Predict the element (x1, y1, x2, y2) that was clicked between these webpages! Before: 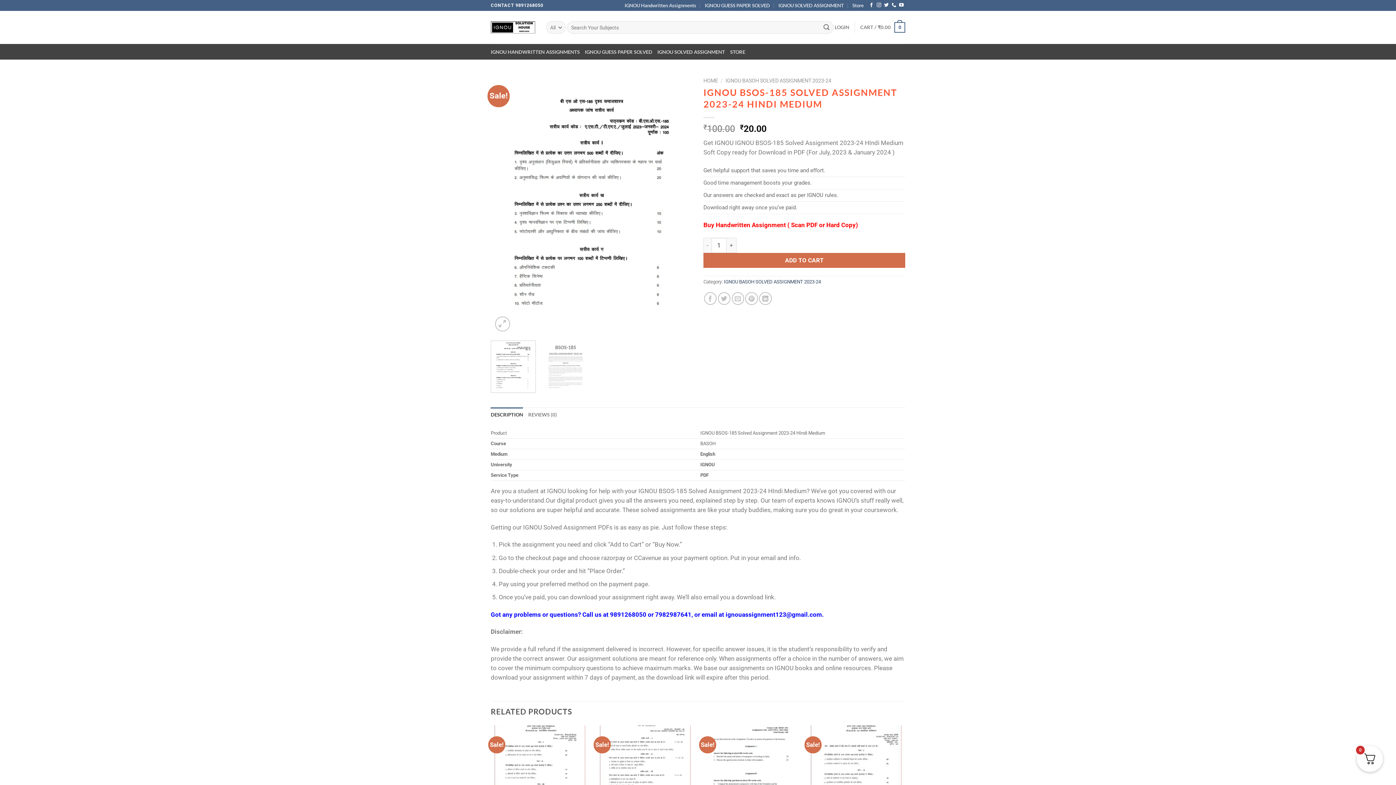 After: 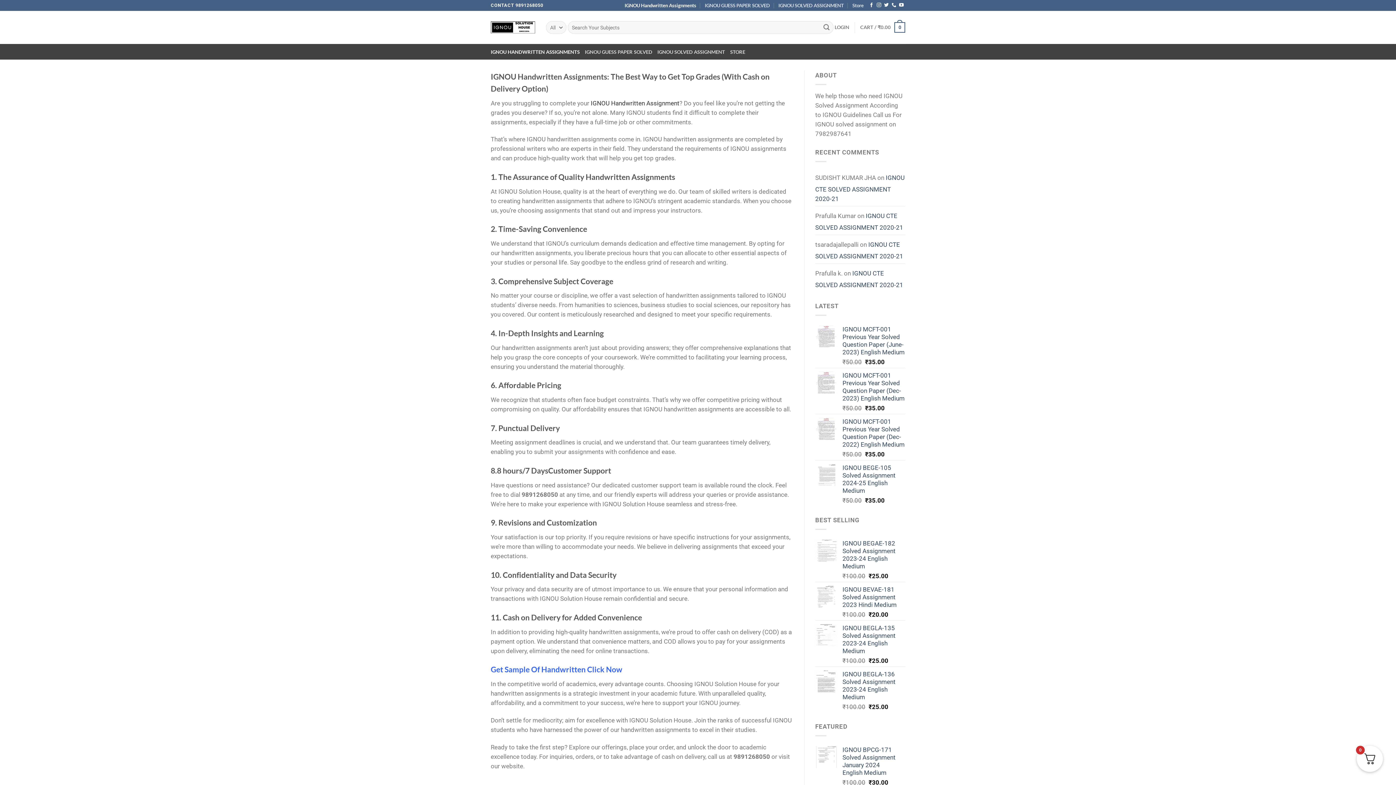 Action: label: IGNOU HANDWRITTEN ASSIGNMENTS bbox: (490, 45, 579, 58)